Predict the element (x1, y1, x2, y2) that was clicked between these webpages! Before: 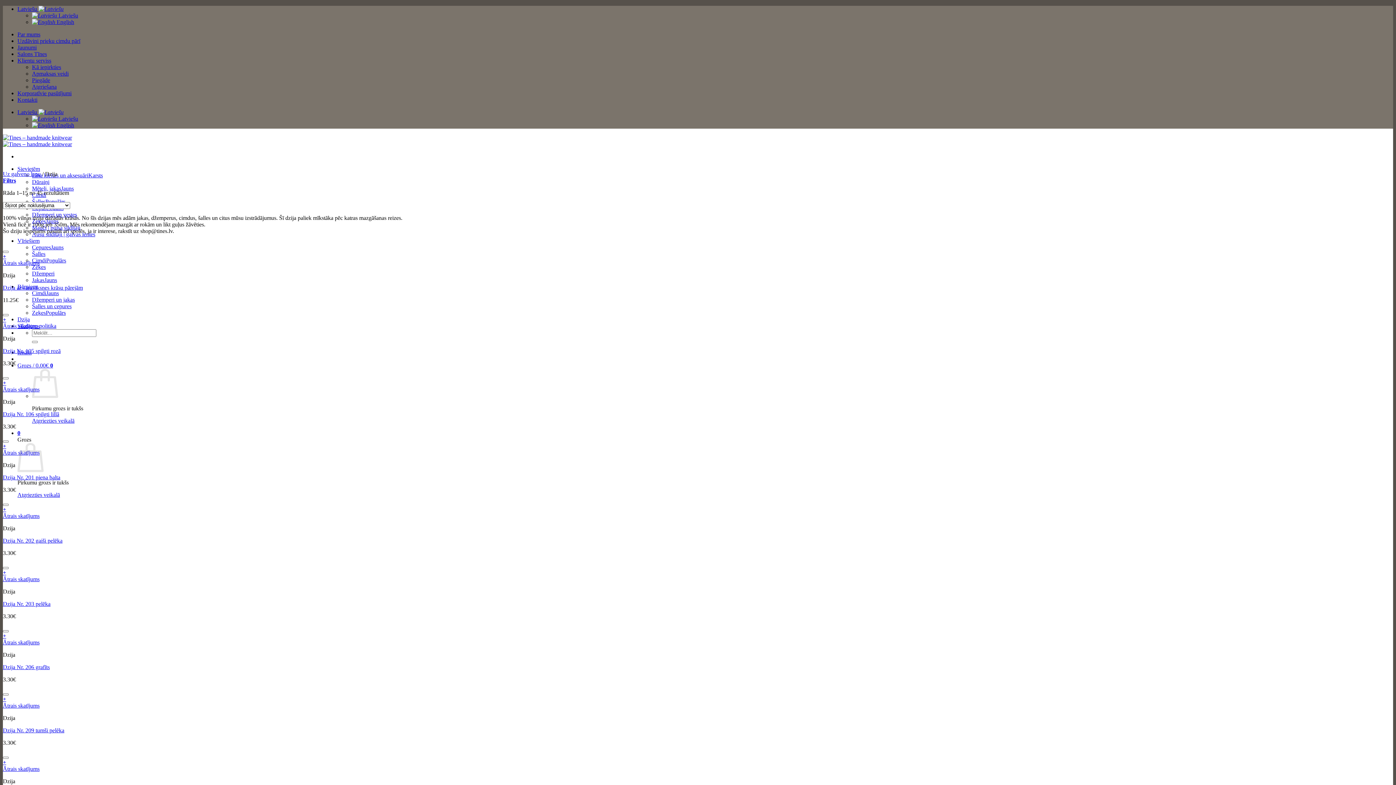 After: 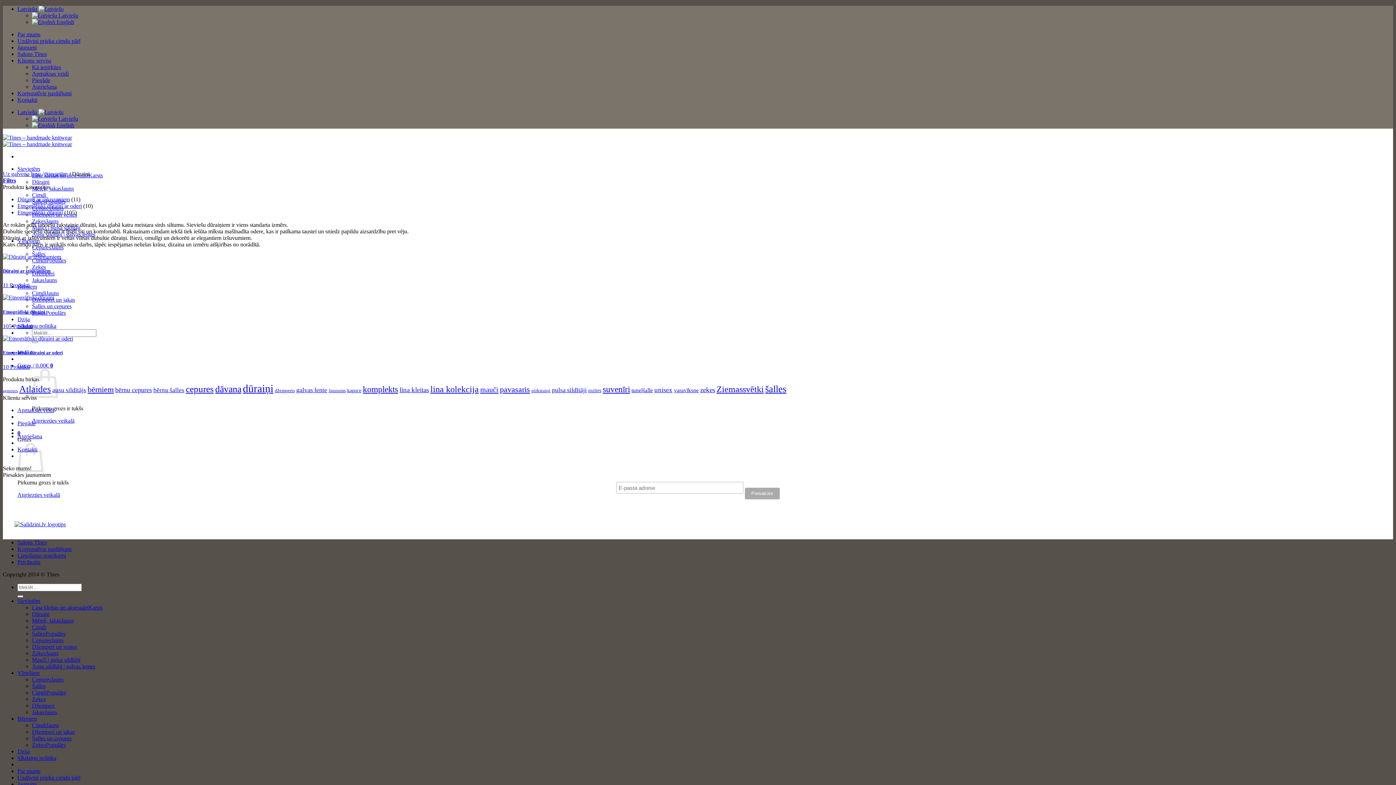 Action: label: Dūraiņi bbox: (32, 178, 49, 185)